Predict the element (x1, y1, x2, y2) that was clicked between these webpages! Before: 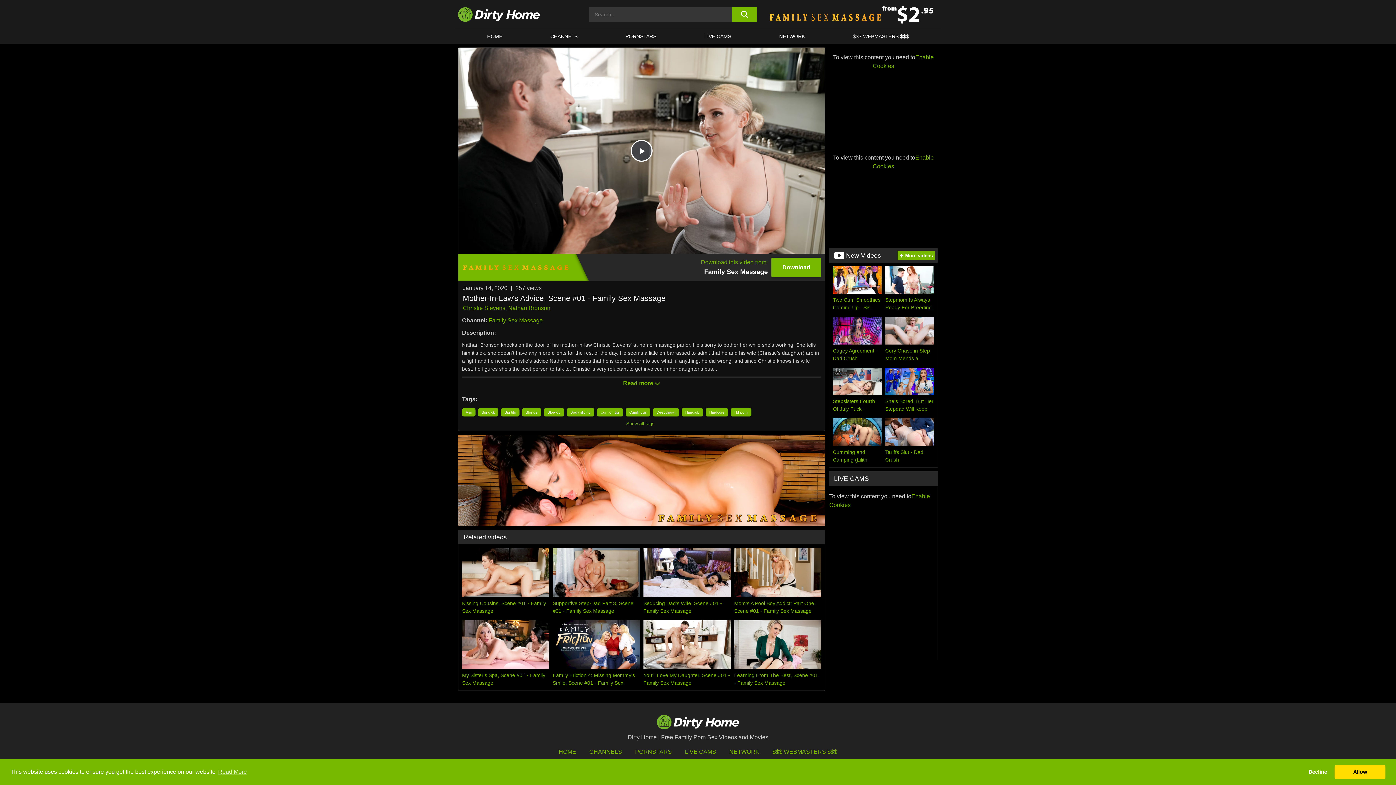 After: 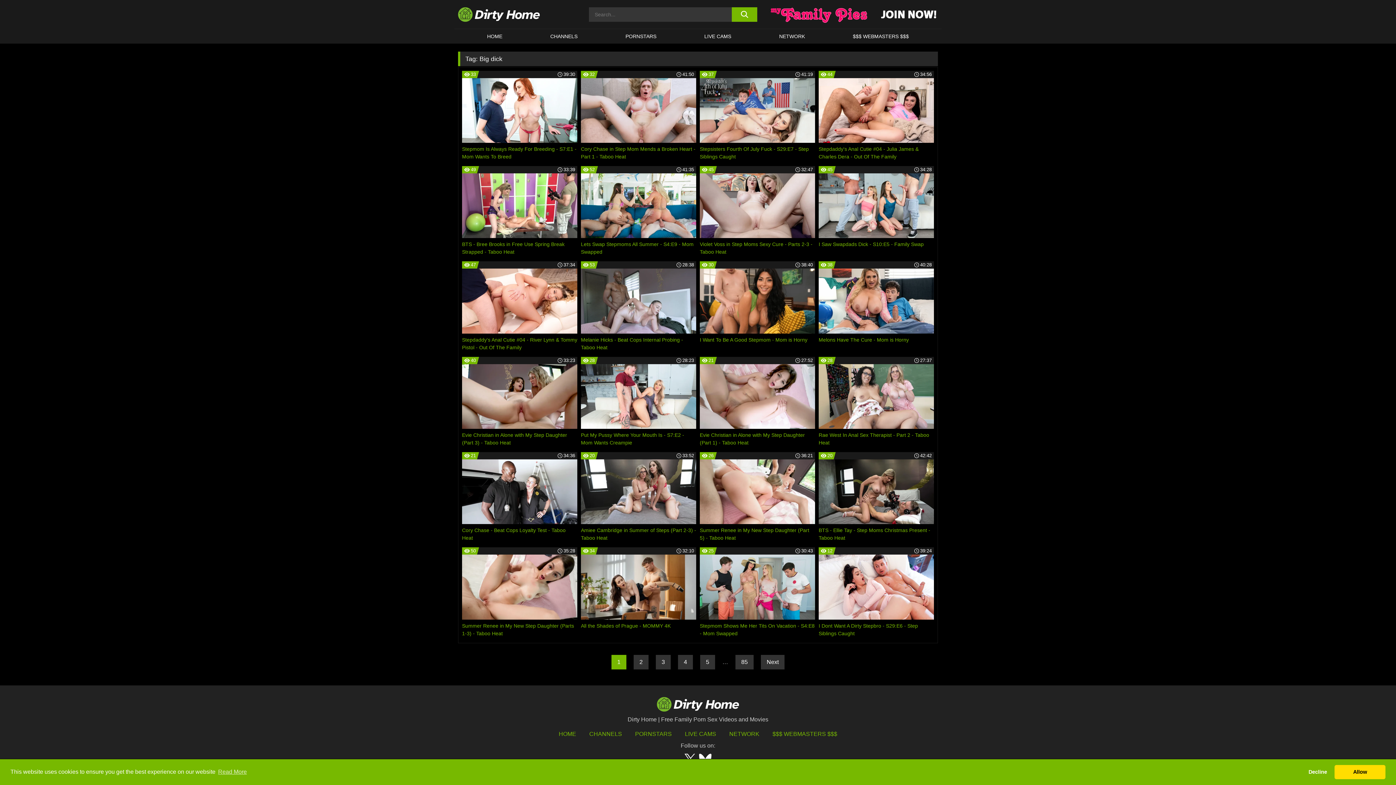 Action: label: Big dick bbox: (478, 408, 498, 416)